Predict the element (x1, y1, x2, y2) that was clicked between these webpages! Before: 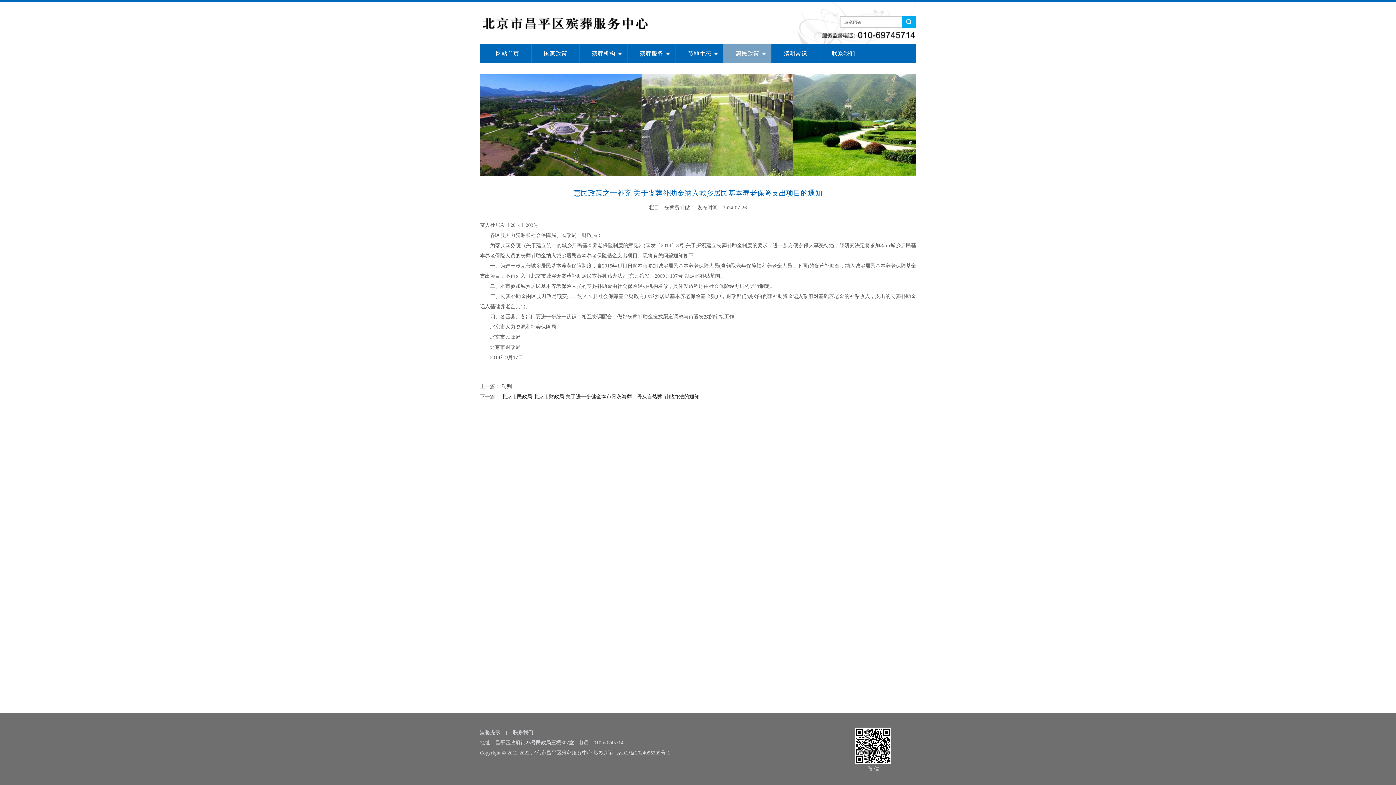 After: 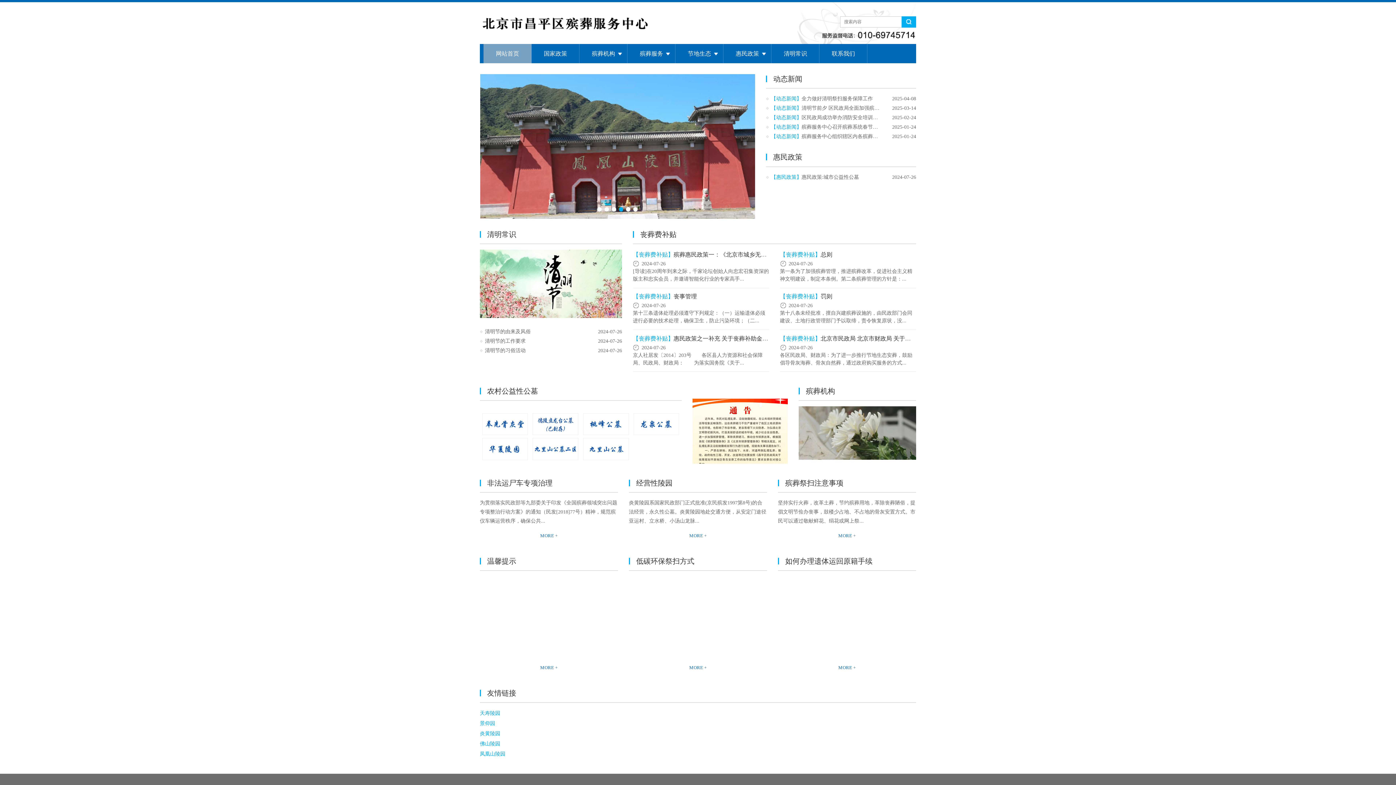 Action: bbox: (480, 7, 698, 38)